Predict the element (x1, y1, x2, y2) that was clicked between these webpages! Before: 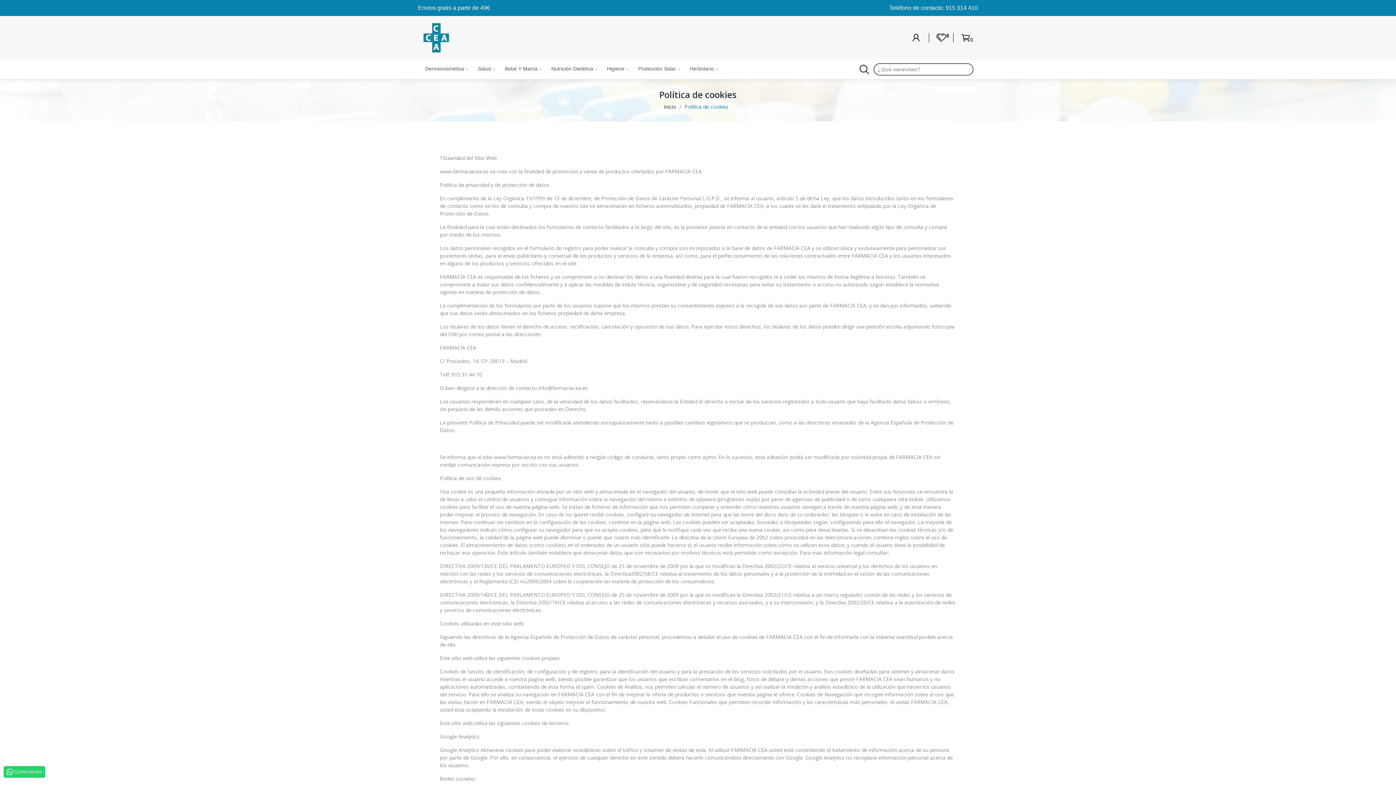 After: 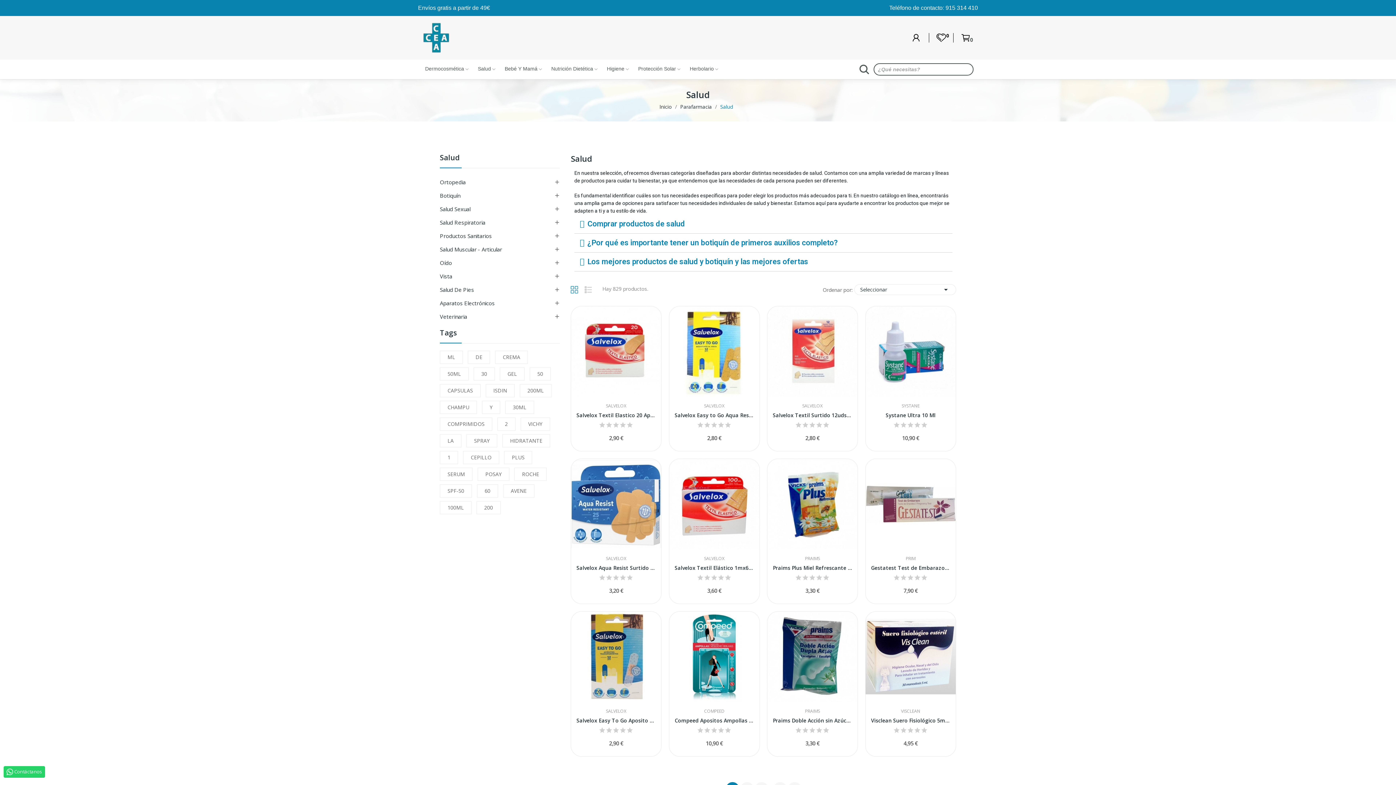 Action: bbox: (473, 63, 500, 75) label: Salud 